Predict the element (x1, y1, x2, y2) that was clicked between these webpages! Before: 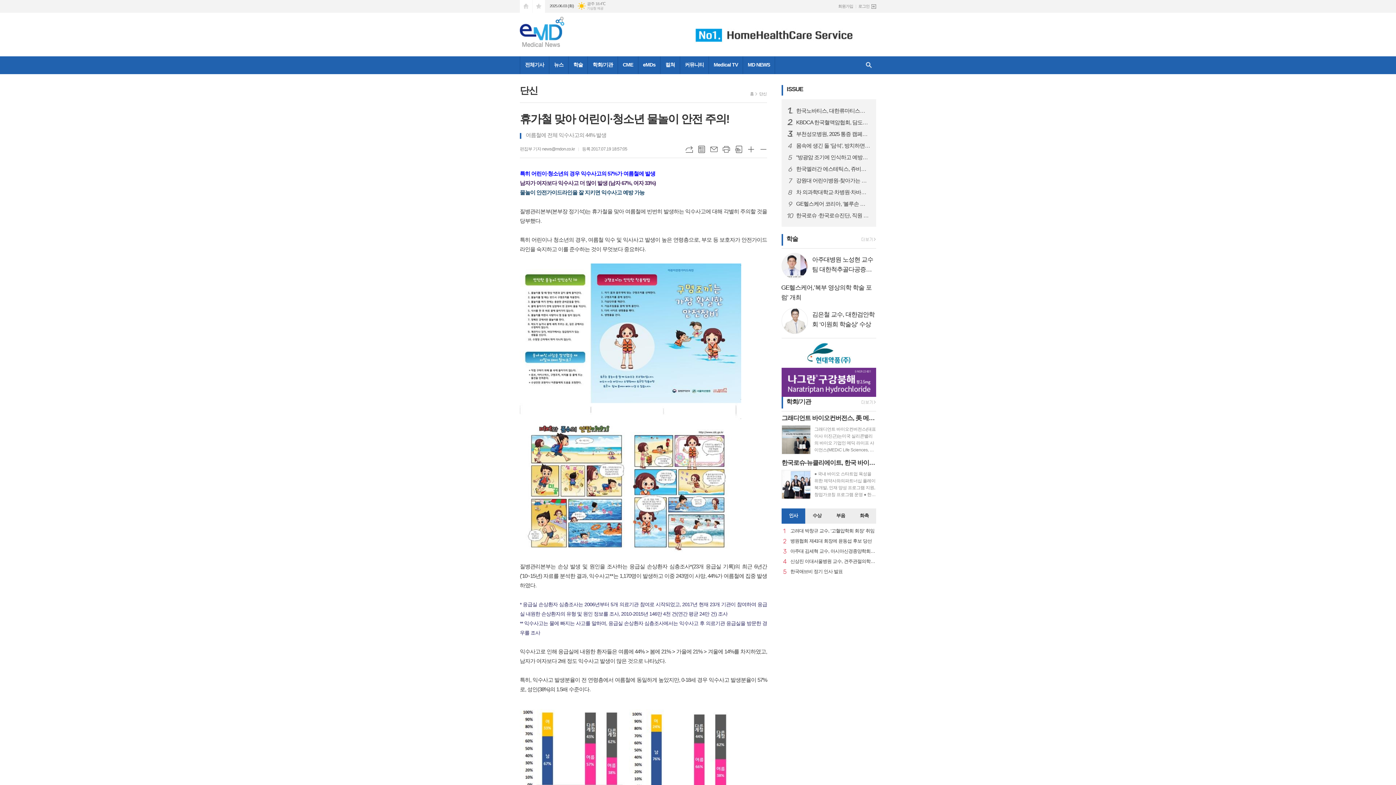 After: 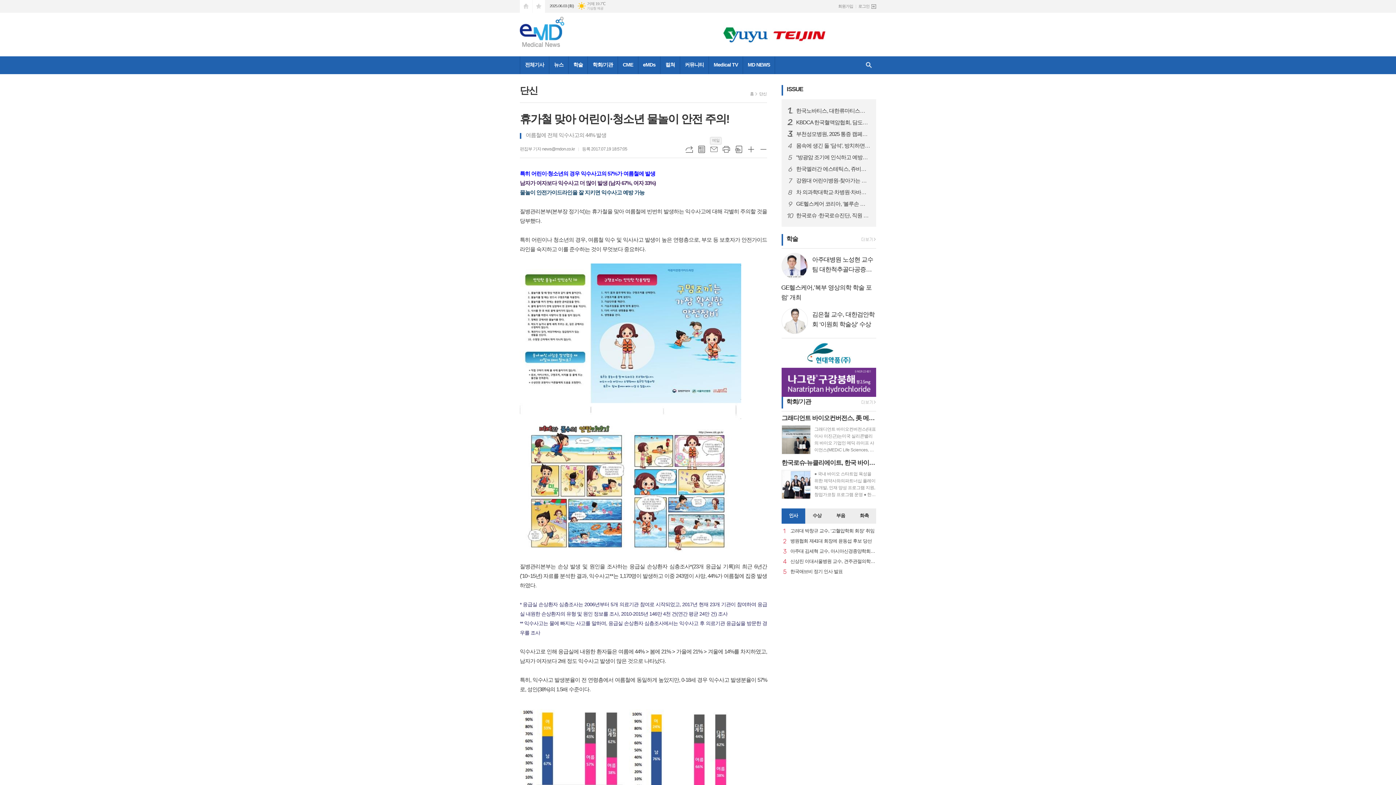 Action: label: 메일 bbox: (710, 145, 717, 153)